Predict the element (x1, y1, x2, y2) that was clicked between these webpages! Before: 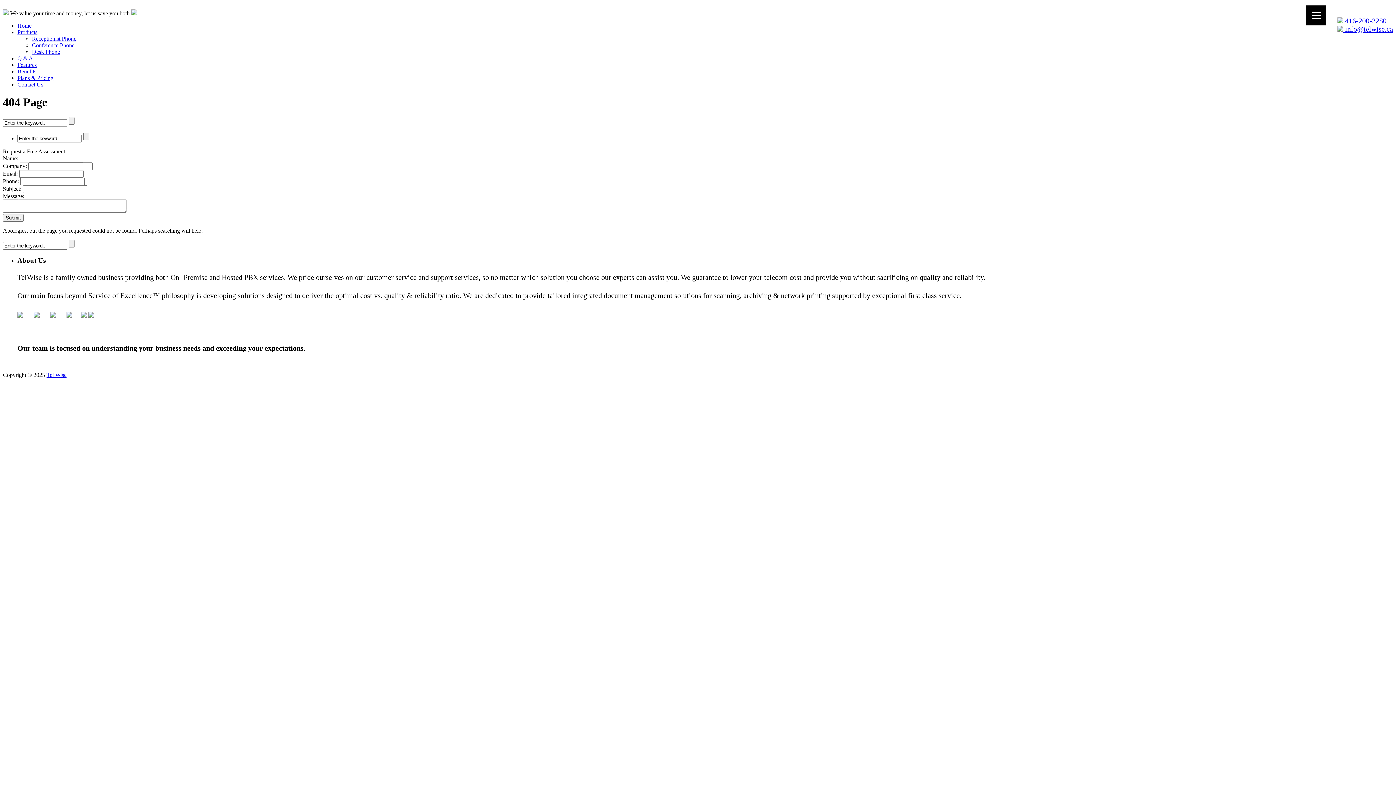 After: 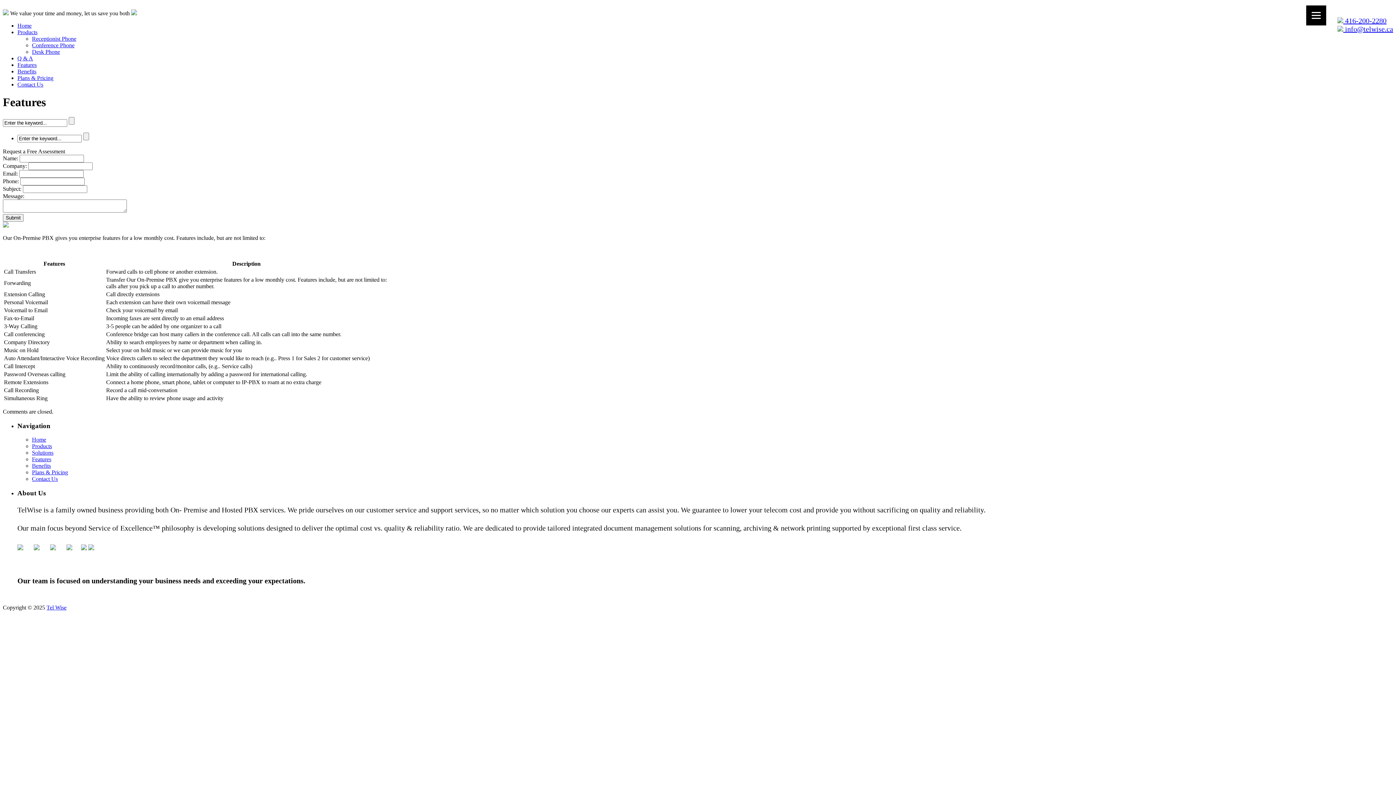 Action: bbox: (17, 61, 36, 68) label: Features